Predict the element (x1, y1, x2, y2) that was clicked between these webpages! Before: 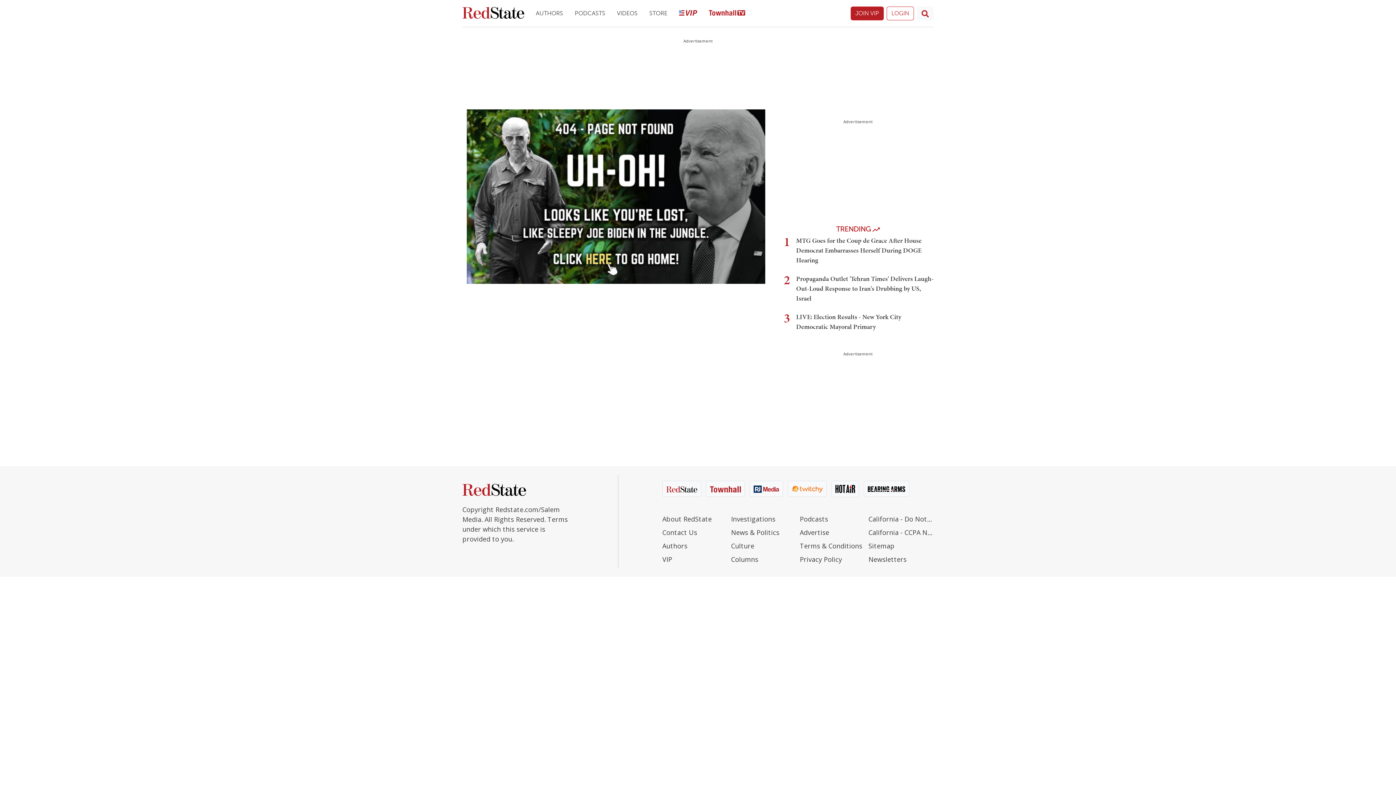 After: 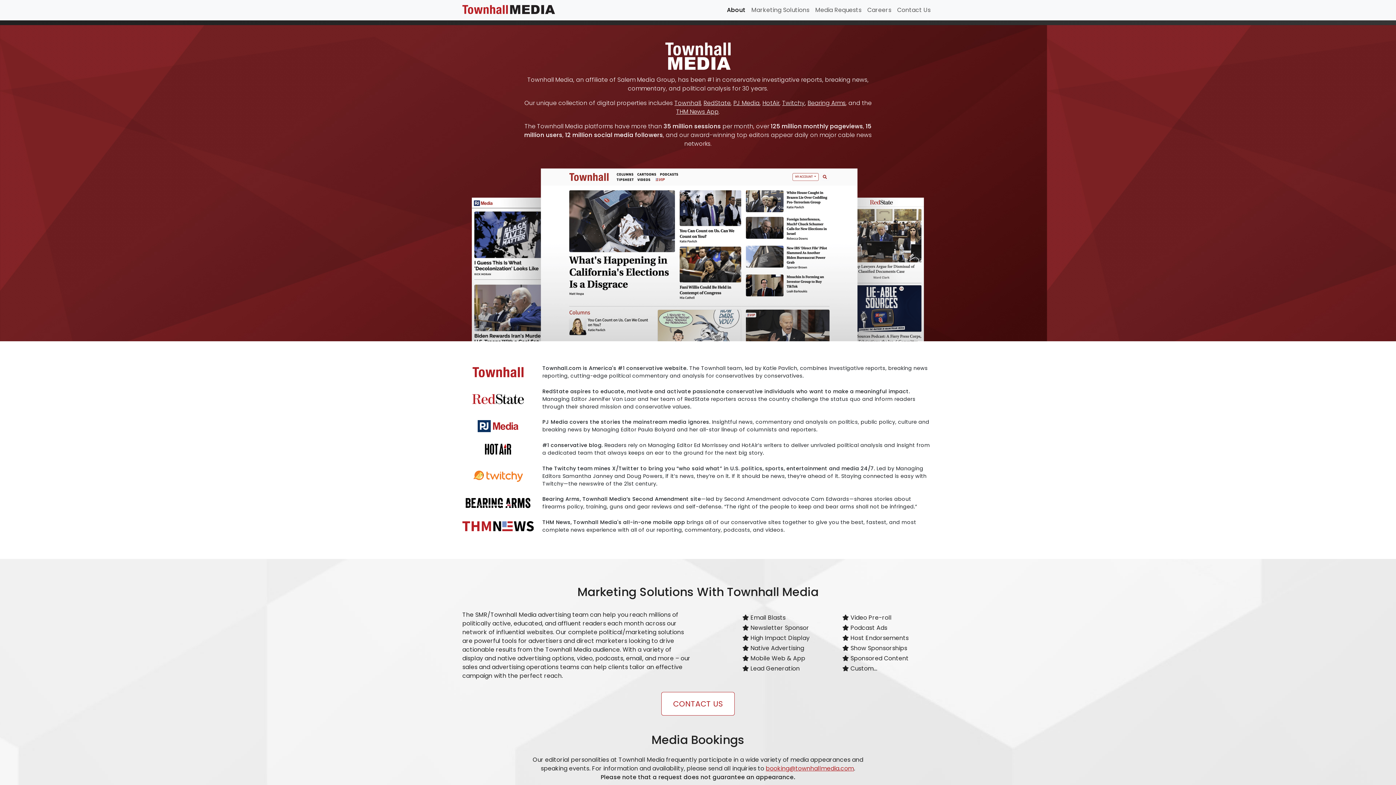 Action: label: Advertise bbox: (800, 528, 865, 541)